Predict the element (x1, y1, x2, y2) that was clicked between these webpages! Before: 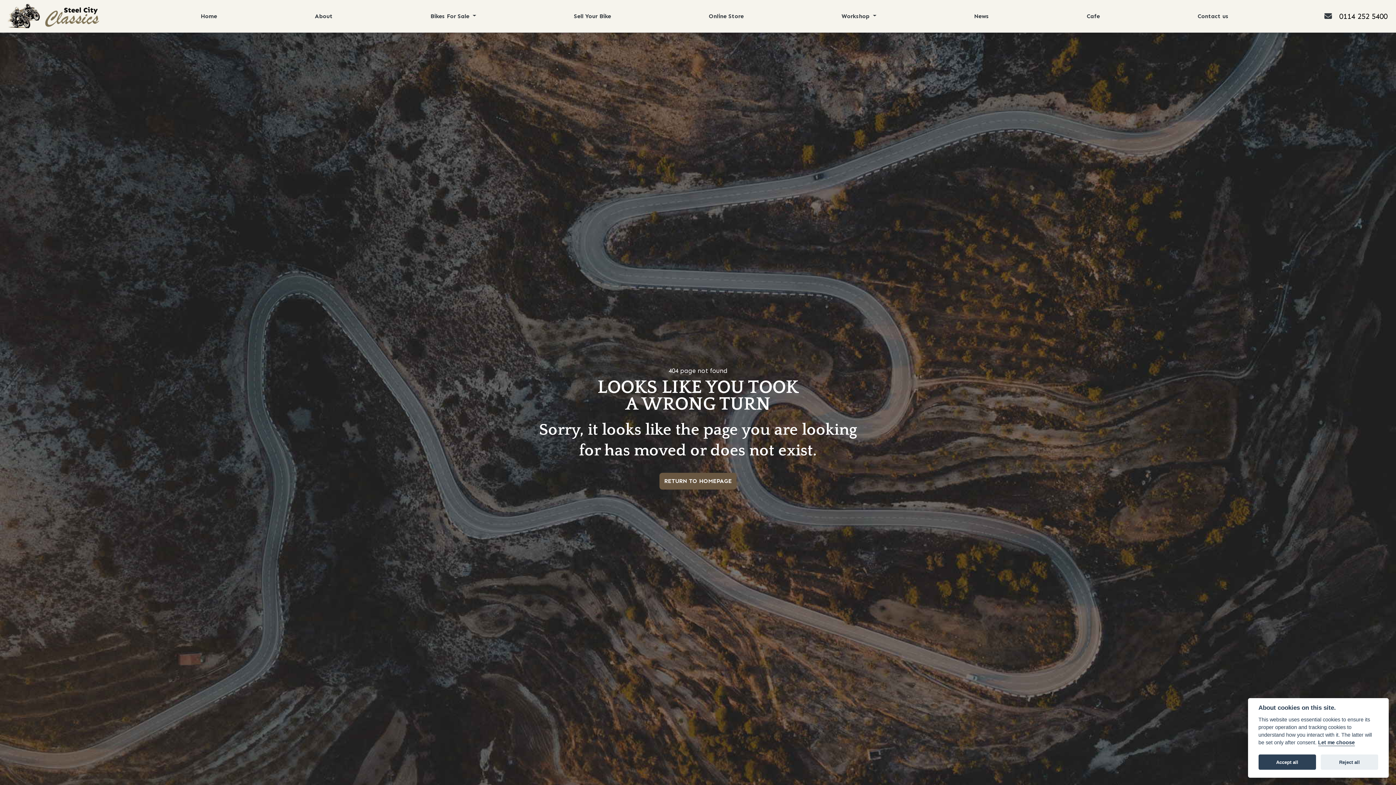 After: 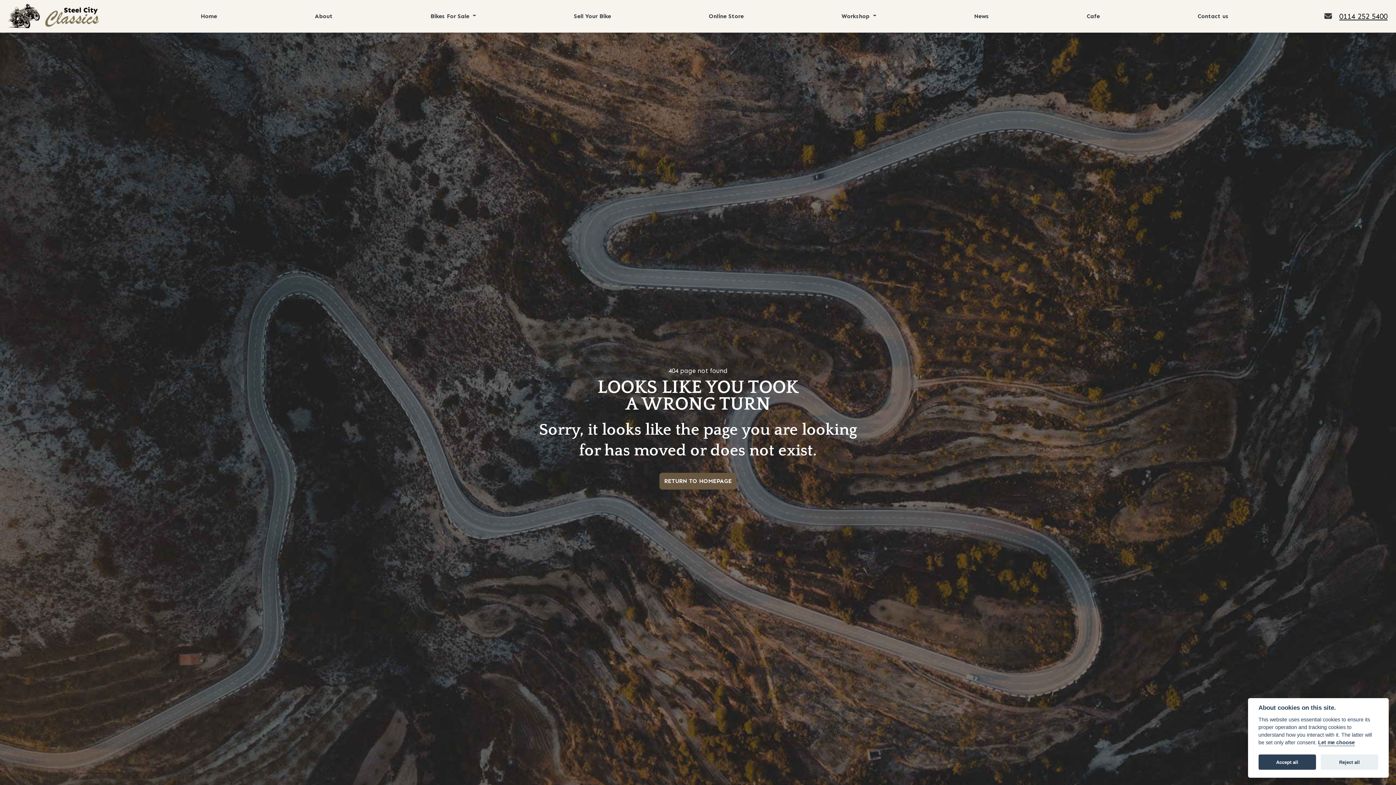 Action: bbox: (1339, 10, 1390, 21) label: 0114 252 5400